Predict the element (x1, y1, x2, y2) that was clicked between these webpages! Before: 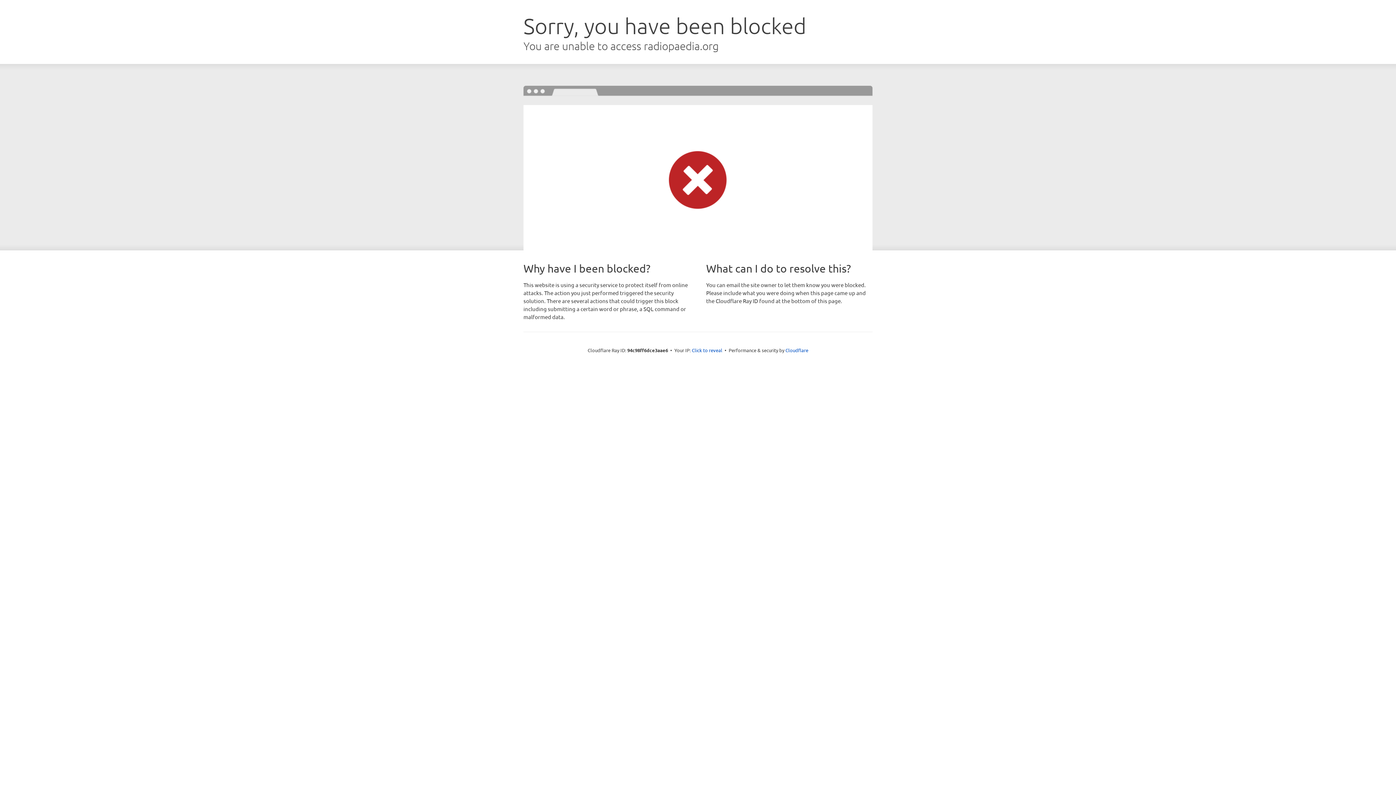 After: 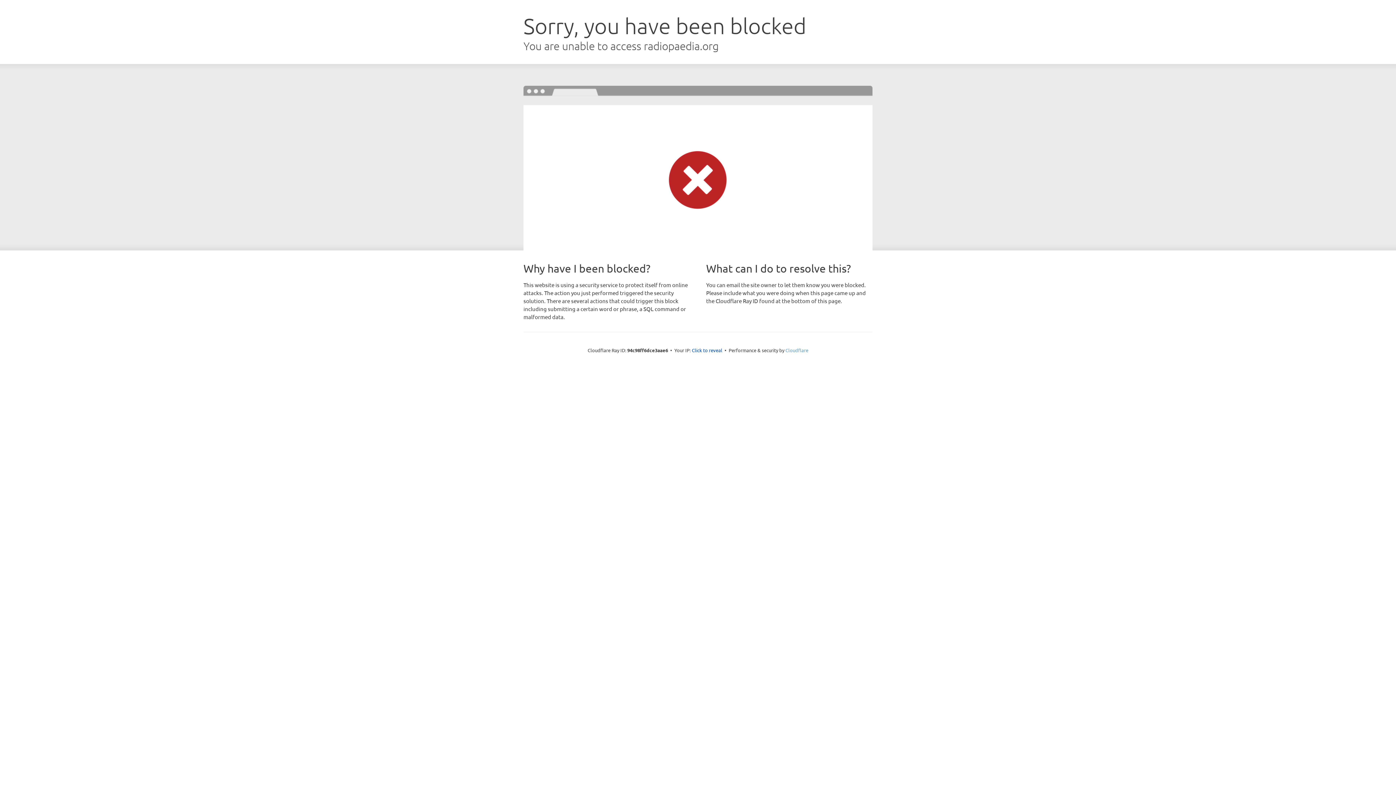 Action: label: Cloudflare bbox: (785, 347, 808, 353)